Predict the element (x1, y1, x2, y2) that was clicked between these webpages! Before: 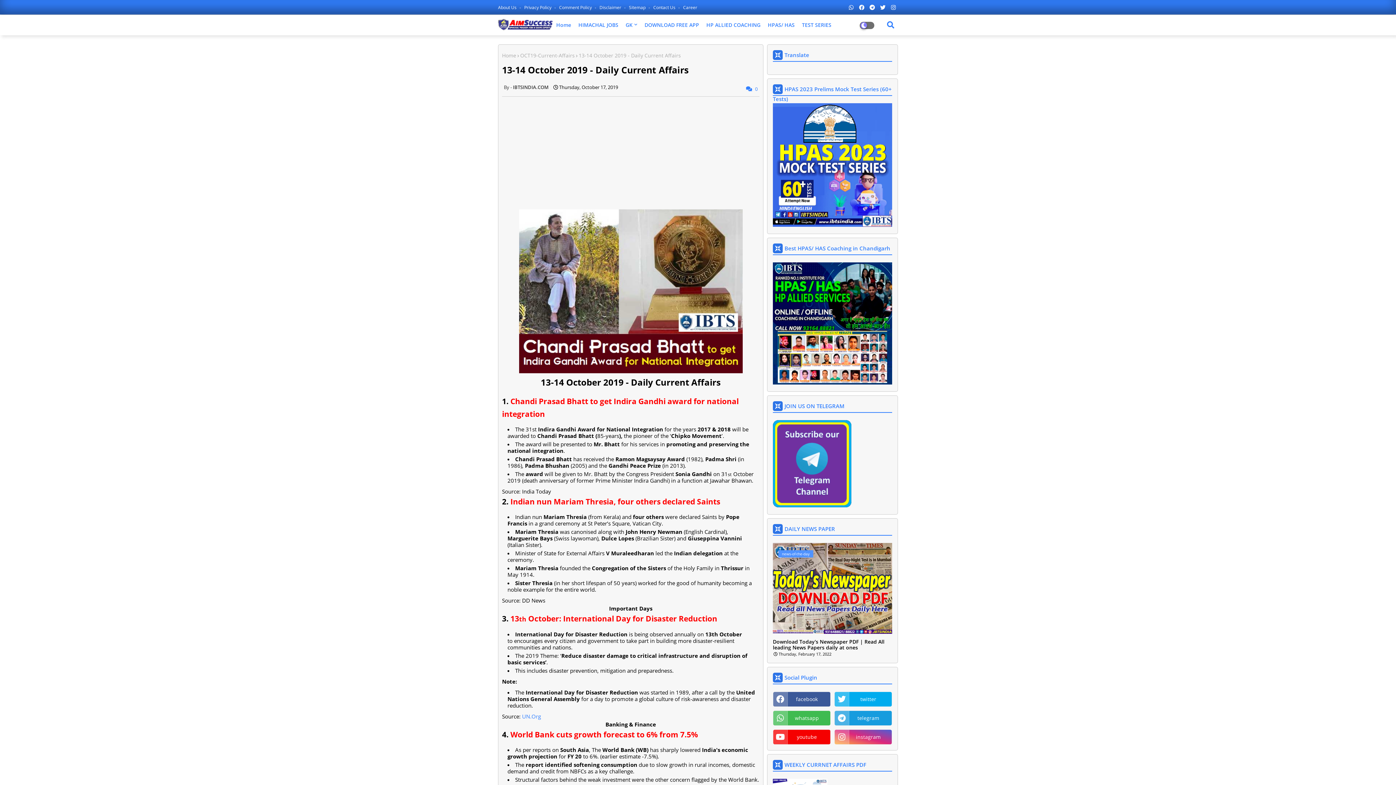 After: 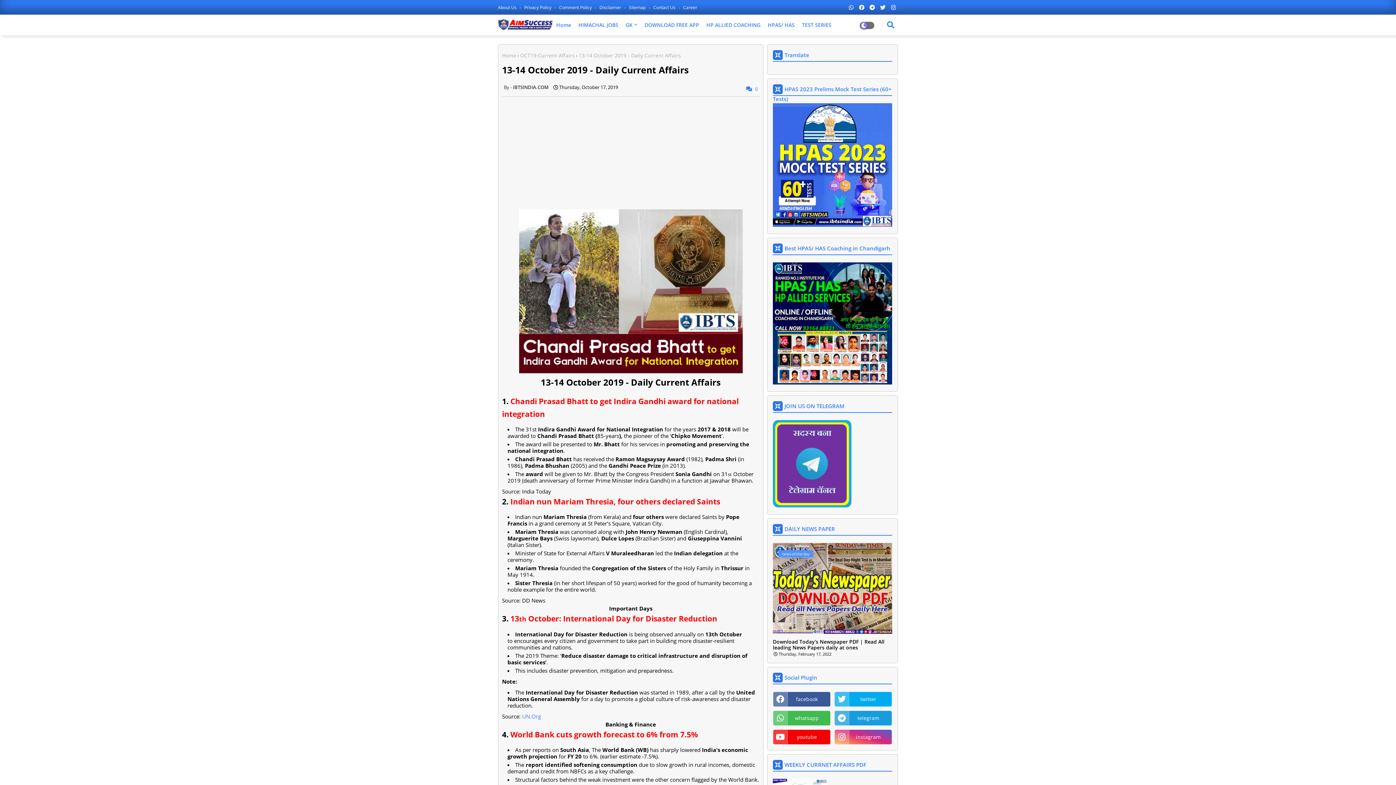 Action: bbox: (878, 0, 887, 14)